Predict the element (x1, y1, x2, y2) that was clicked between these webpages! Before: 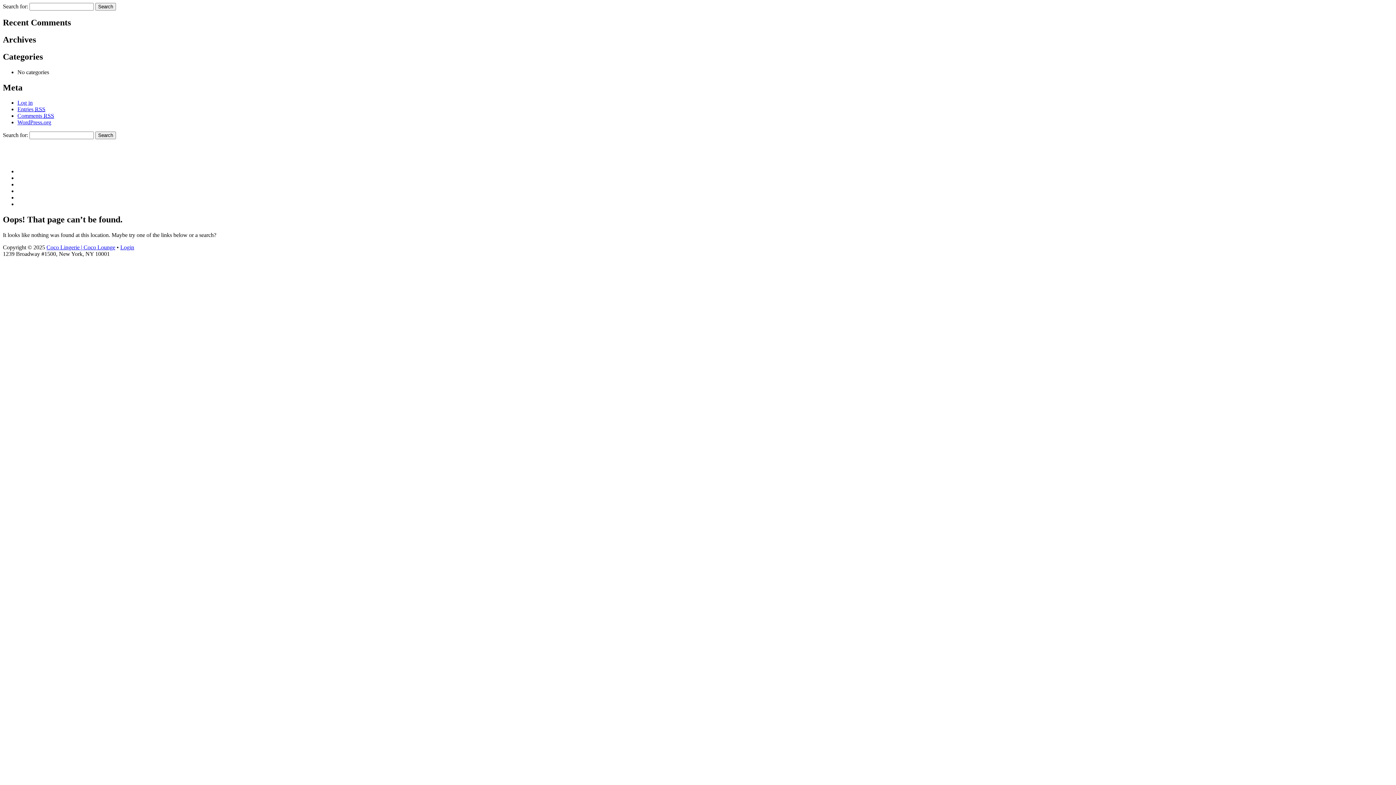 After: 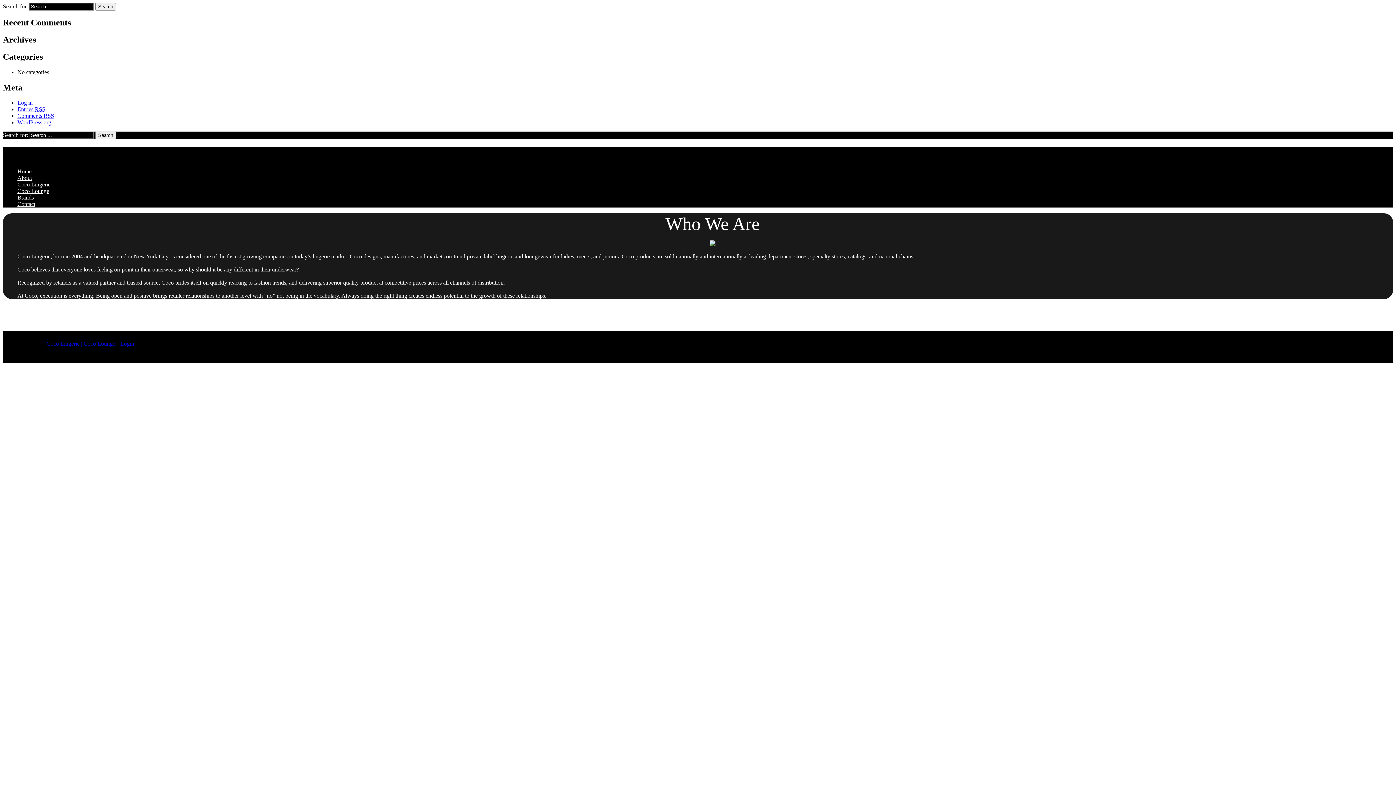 Action: bbox: (17, 175, 32, 181) label: About